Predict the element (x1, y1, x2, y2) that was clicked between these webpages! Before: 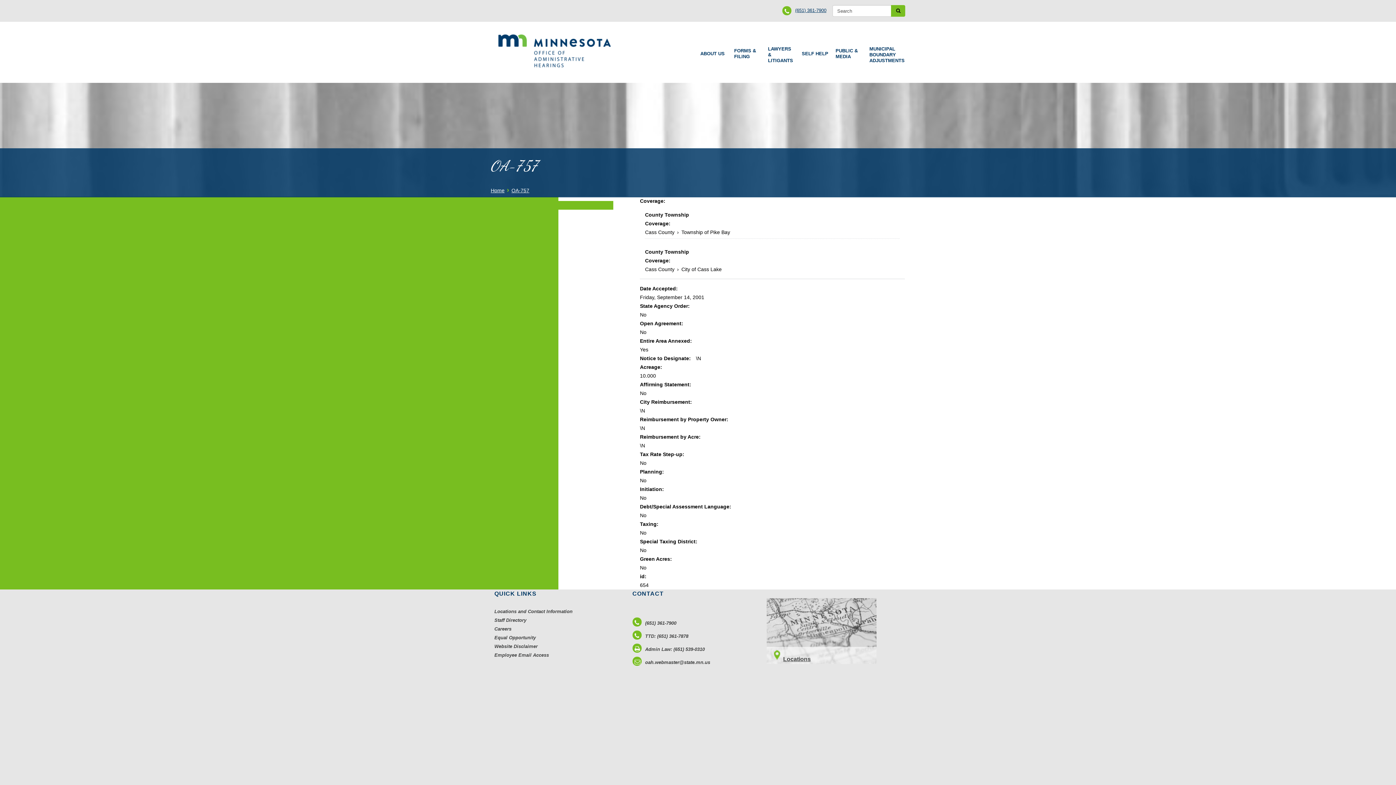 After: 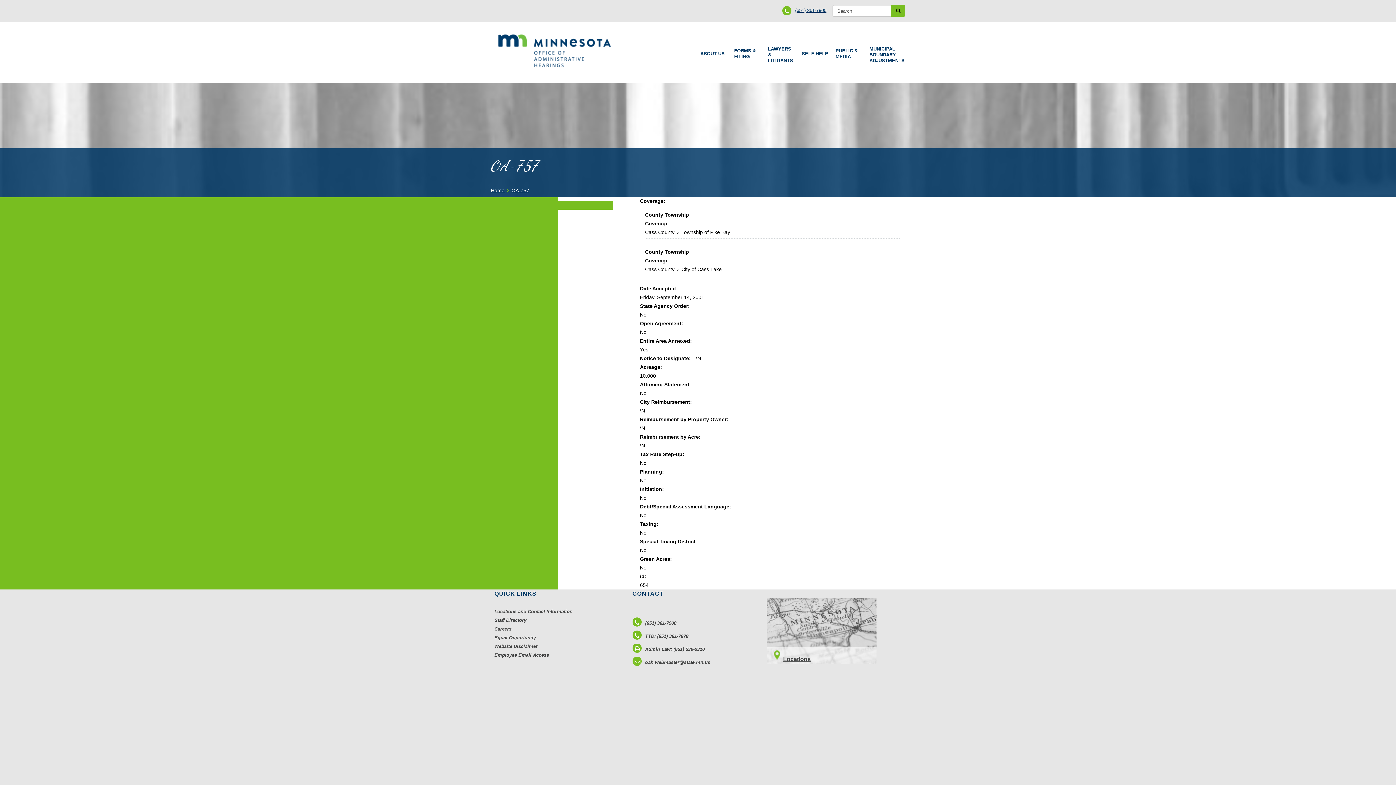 Action: label: oah.webmaster@state.mn.us bbox: (632, 659, 710, 665)